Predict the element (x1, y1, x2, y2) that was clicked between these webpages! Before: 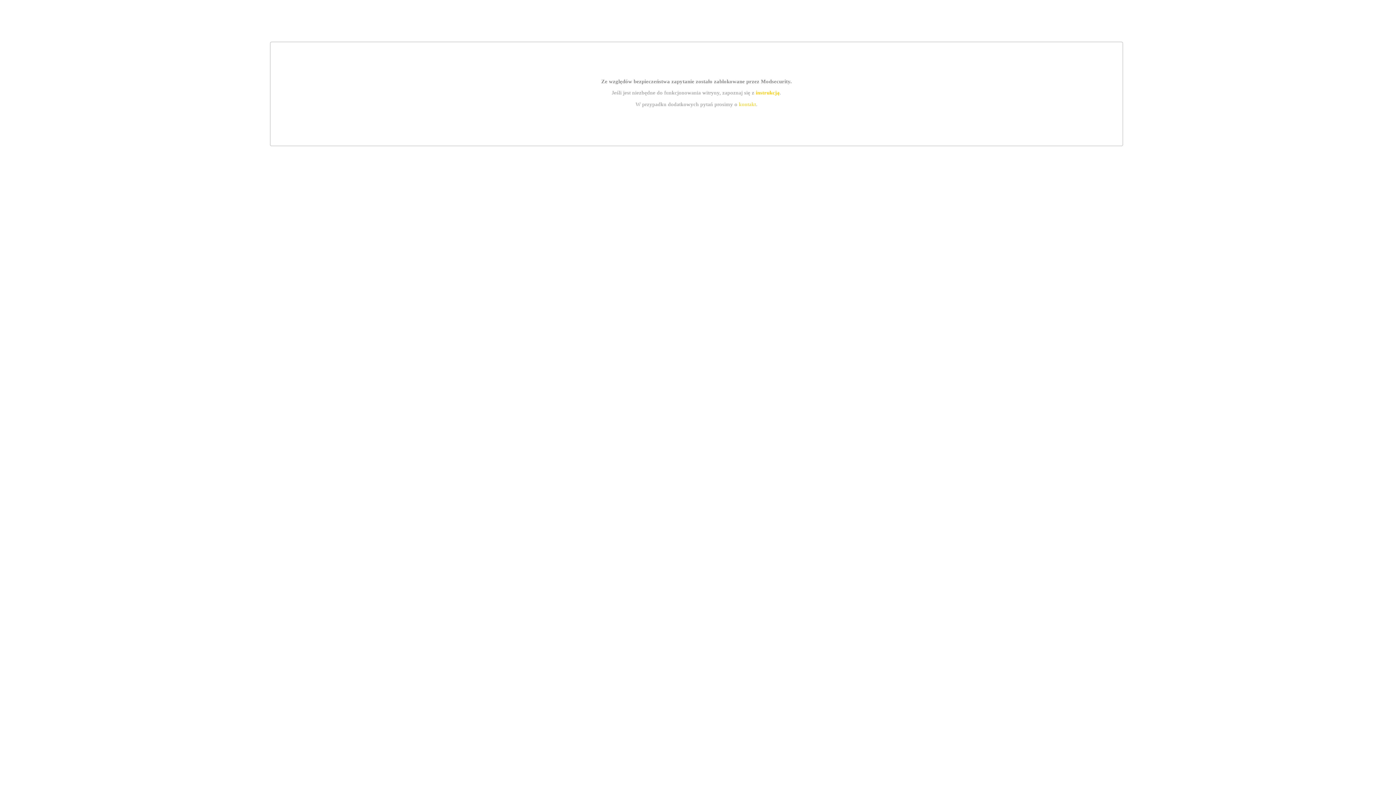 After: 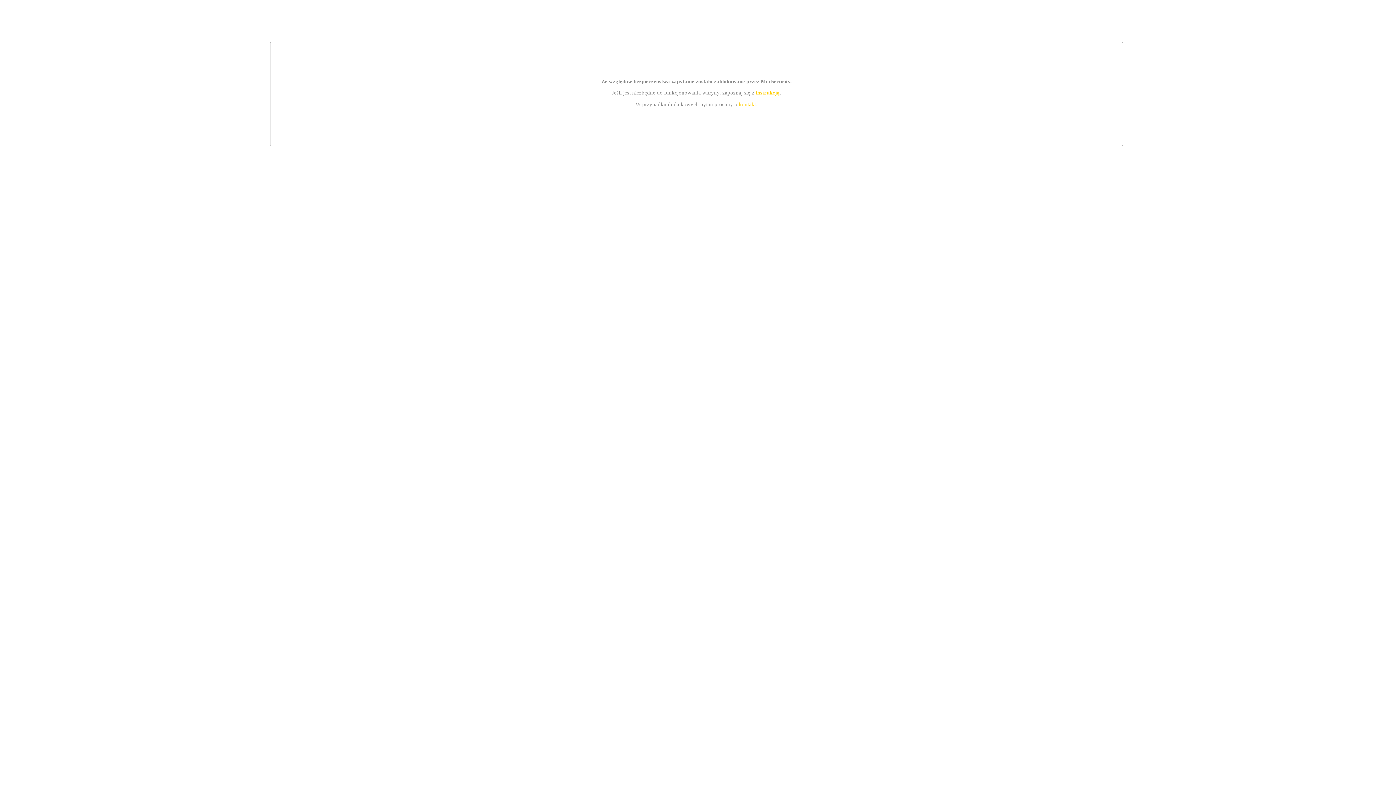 Action: bbox: (755, 89, 779, 95) label: instrukcją